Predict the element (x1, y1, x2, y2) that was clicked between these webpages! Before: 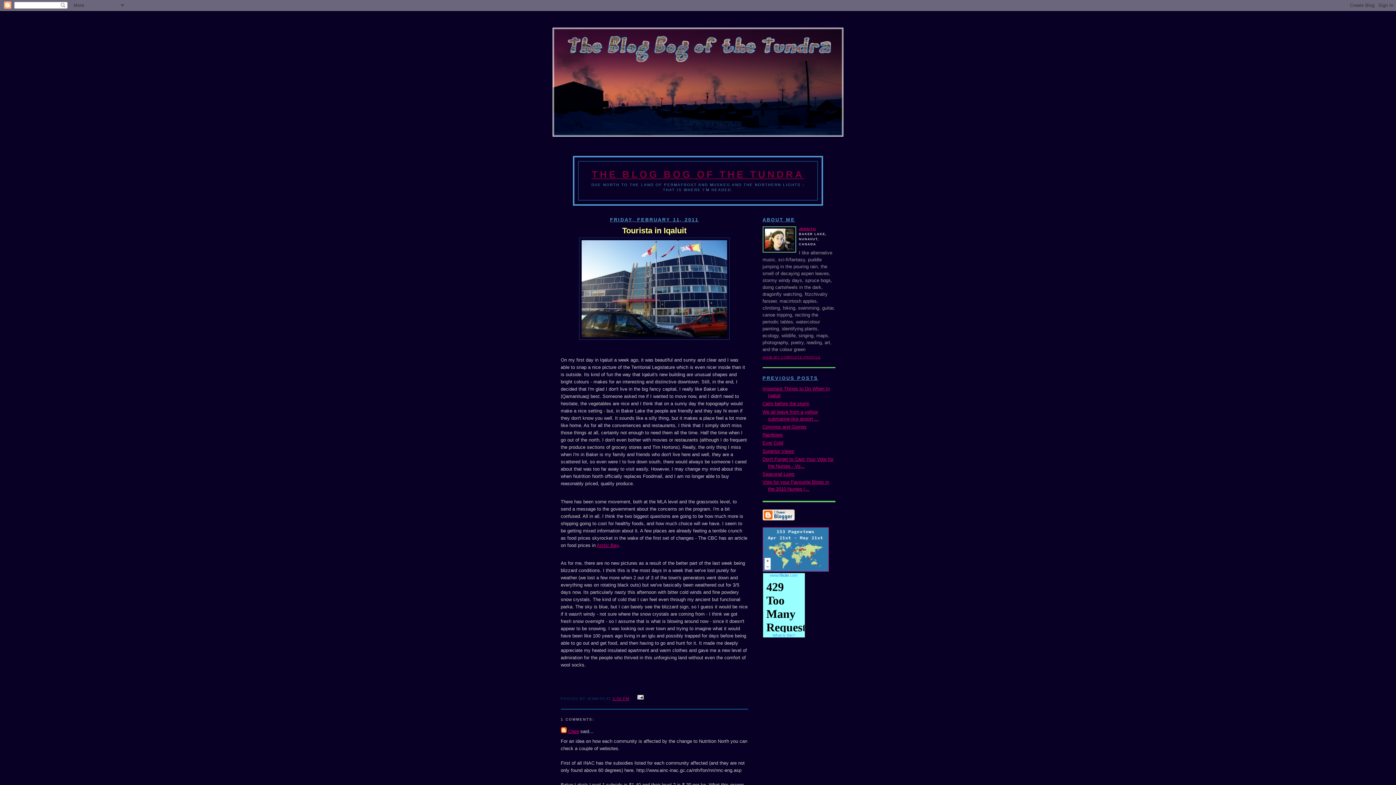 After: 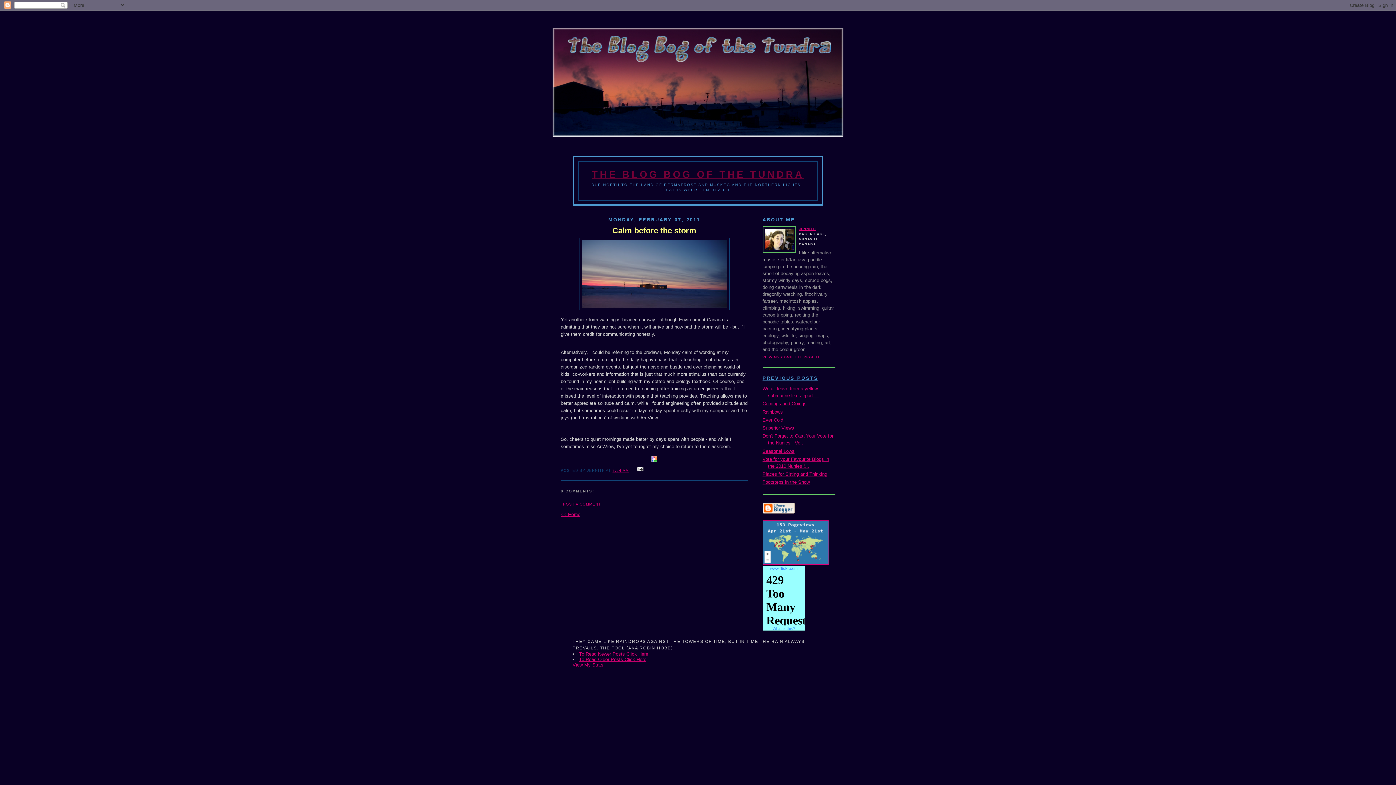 Action: bbox: (762, 401, 809, 406) label: Calm before the storm